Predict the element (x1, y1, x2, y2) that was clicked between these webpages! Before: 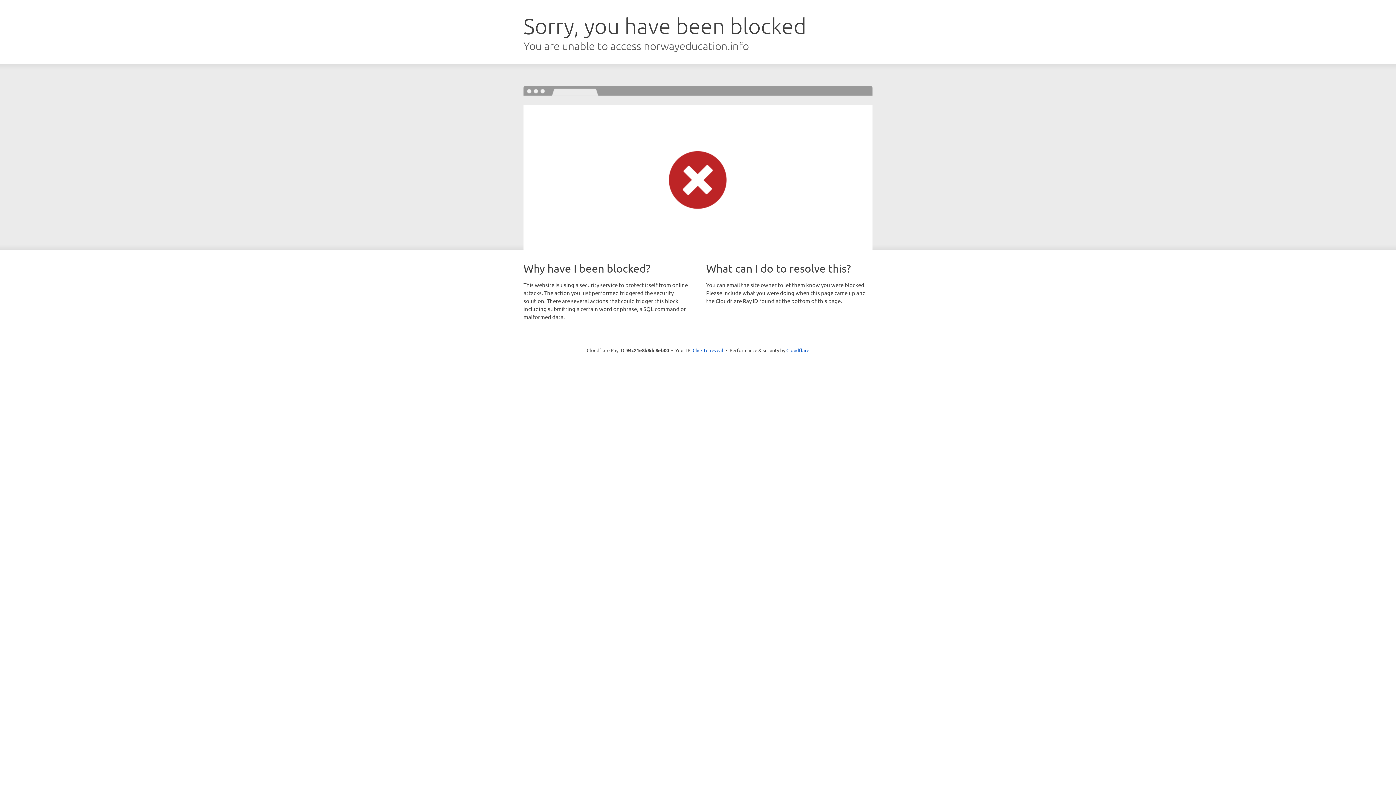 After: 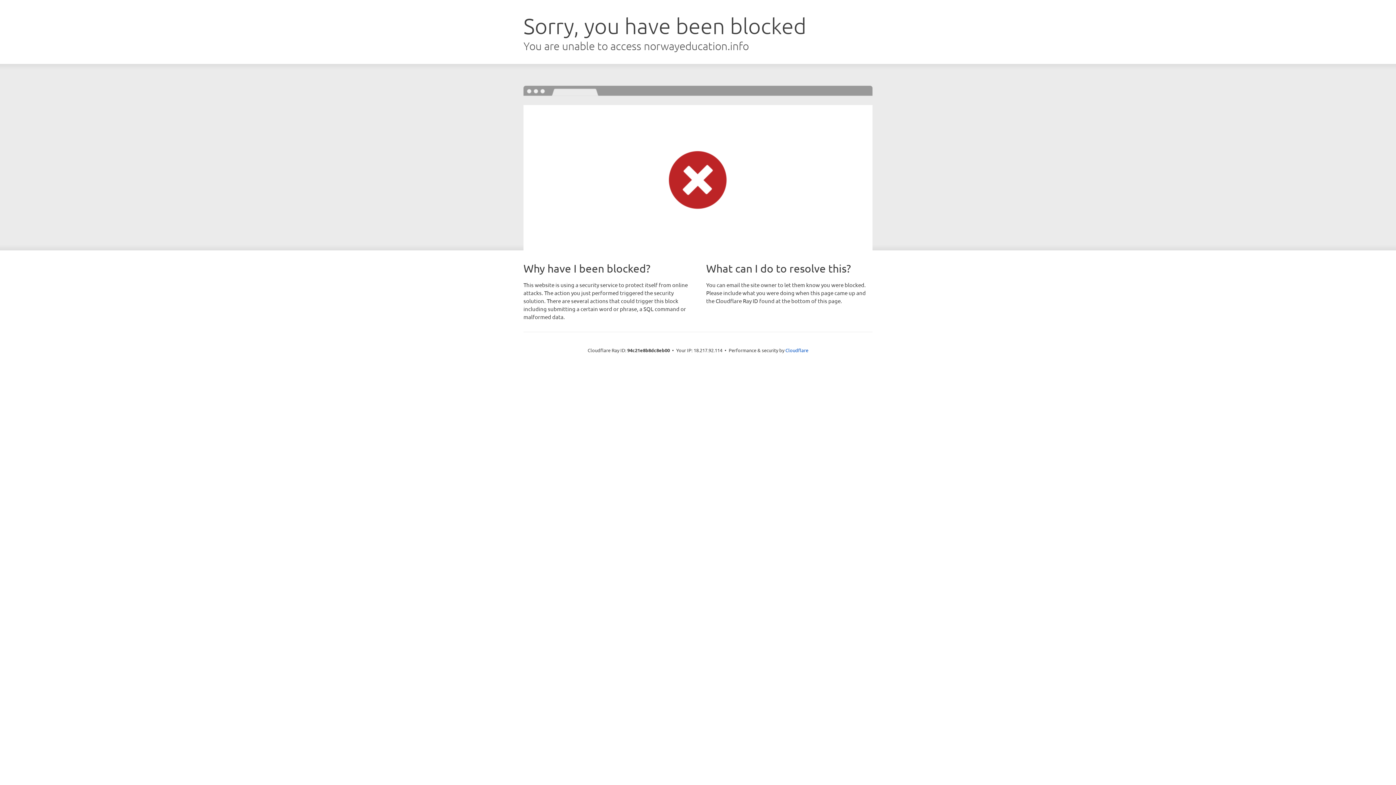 Action: bbox: (692, 346, 723, 353) label: Click to reveal